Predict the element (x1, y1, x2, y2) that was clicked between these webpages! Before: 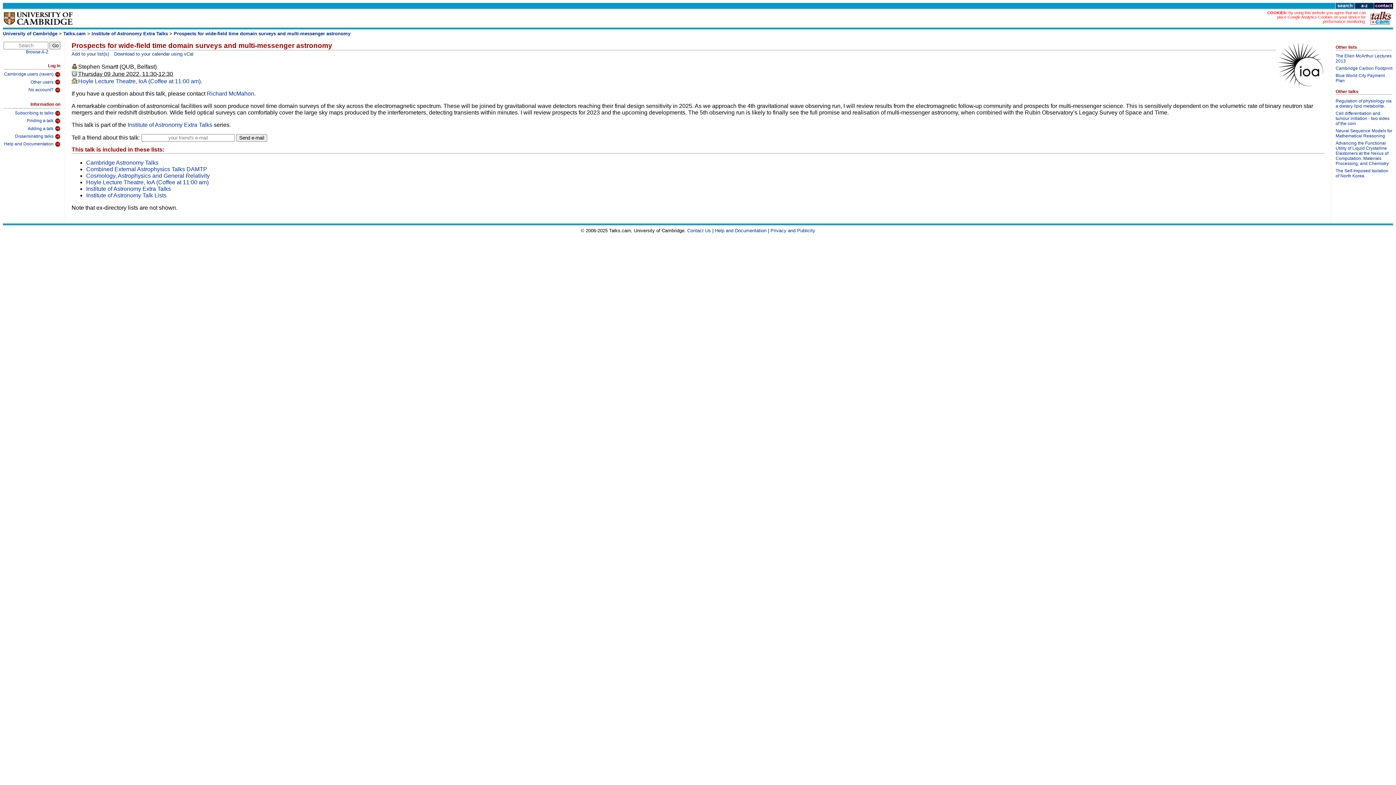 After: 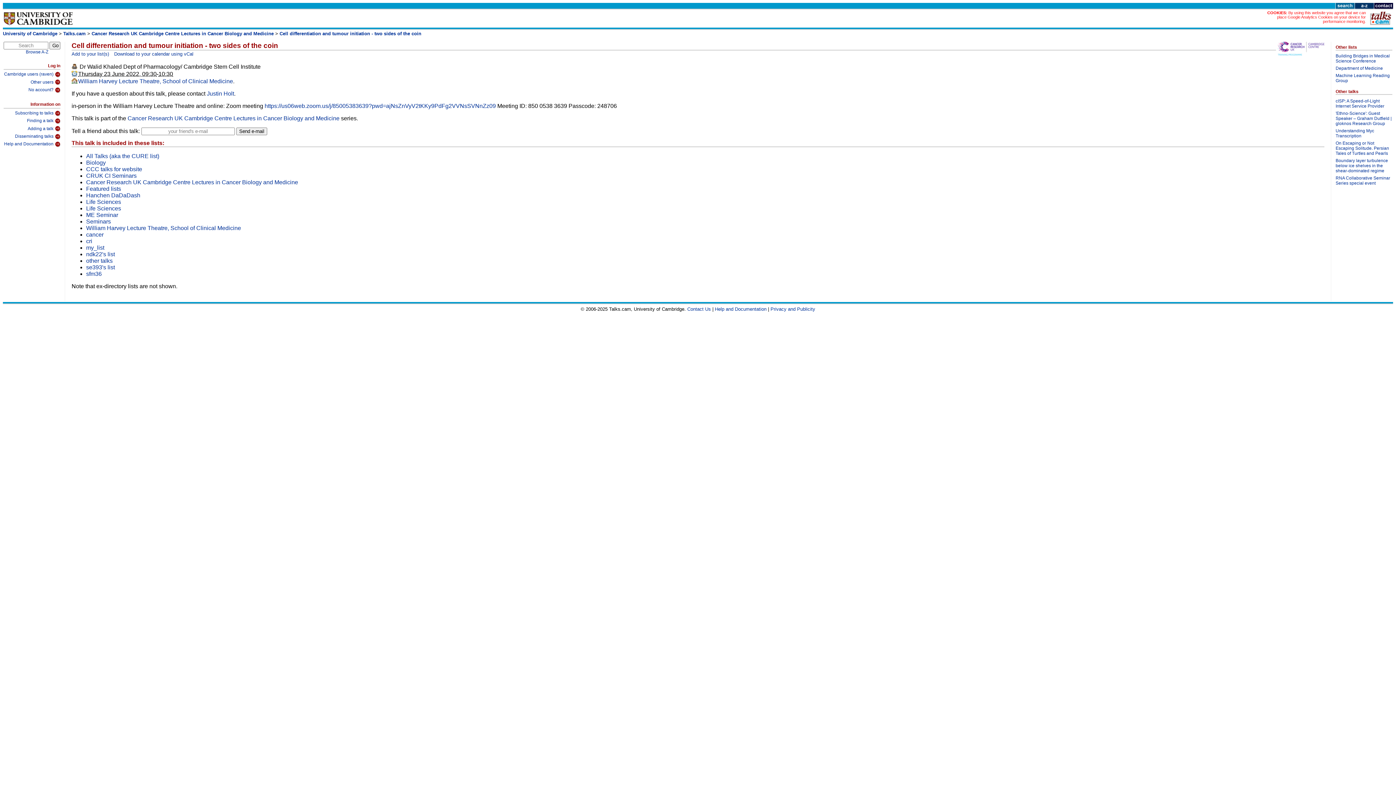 Action: bbox: (1336, 110, 1392, 128) label: Cell differentiation and tumour initiation - two sides of the coin